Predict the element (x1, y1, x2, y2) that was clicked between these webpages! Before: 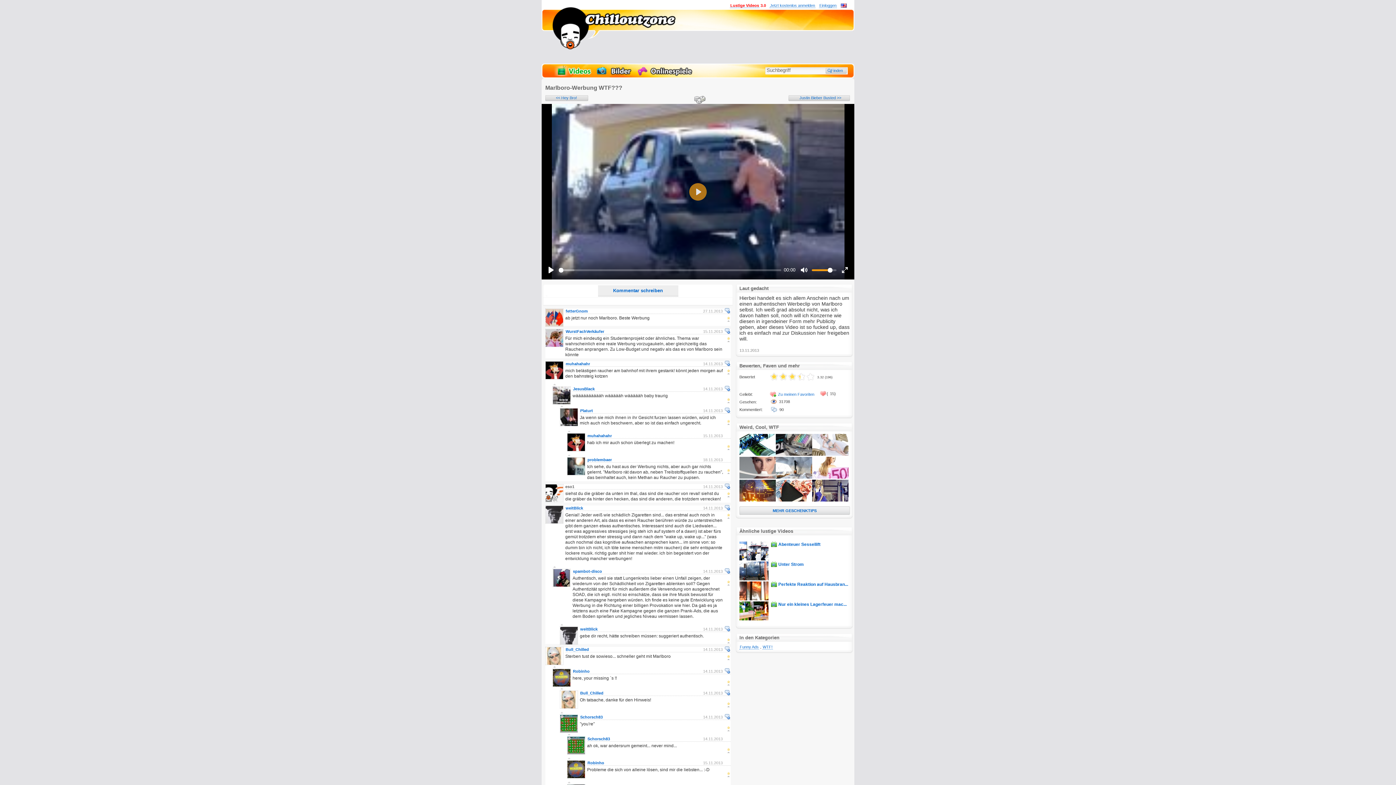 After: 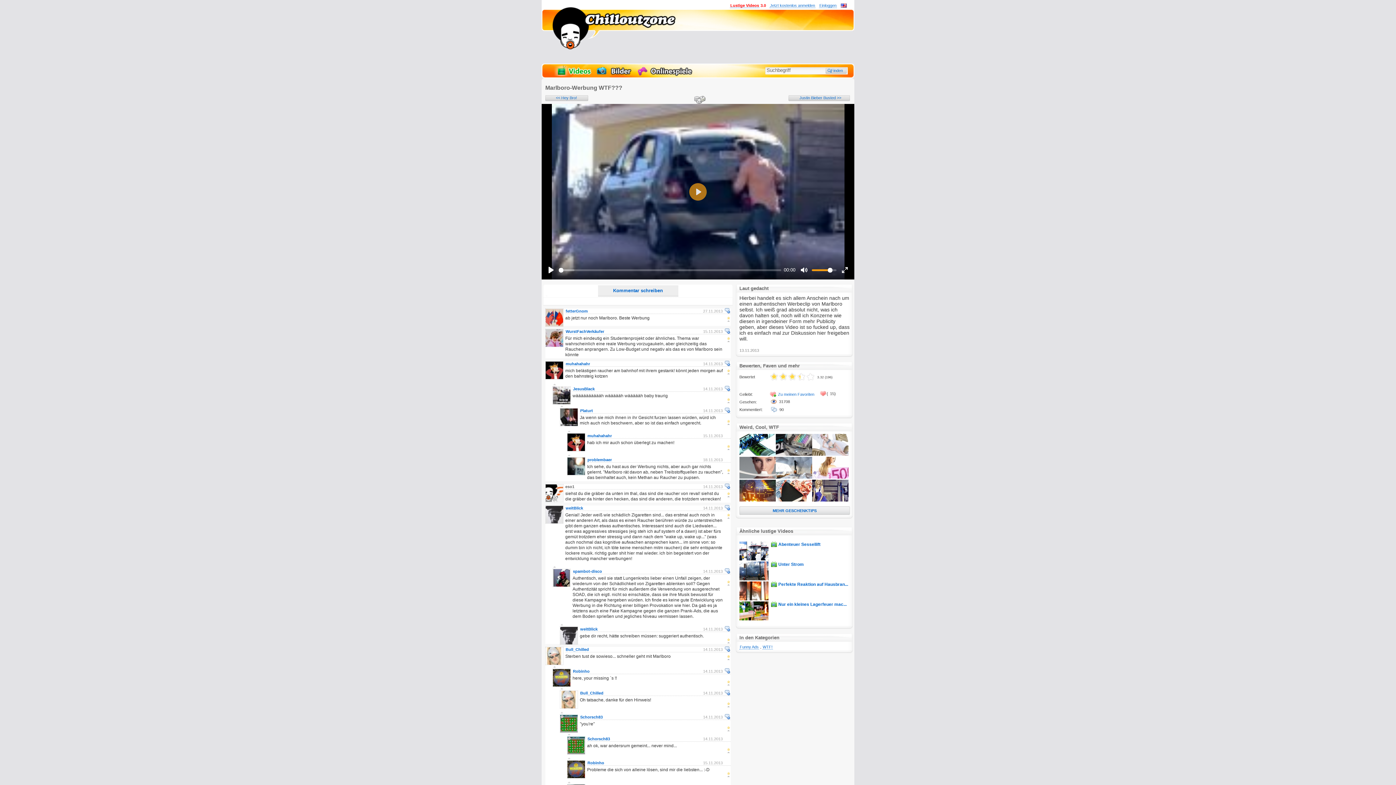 Action: label: weitBlick bbox: (580, 627, 598, 631)